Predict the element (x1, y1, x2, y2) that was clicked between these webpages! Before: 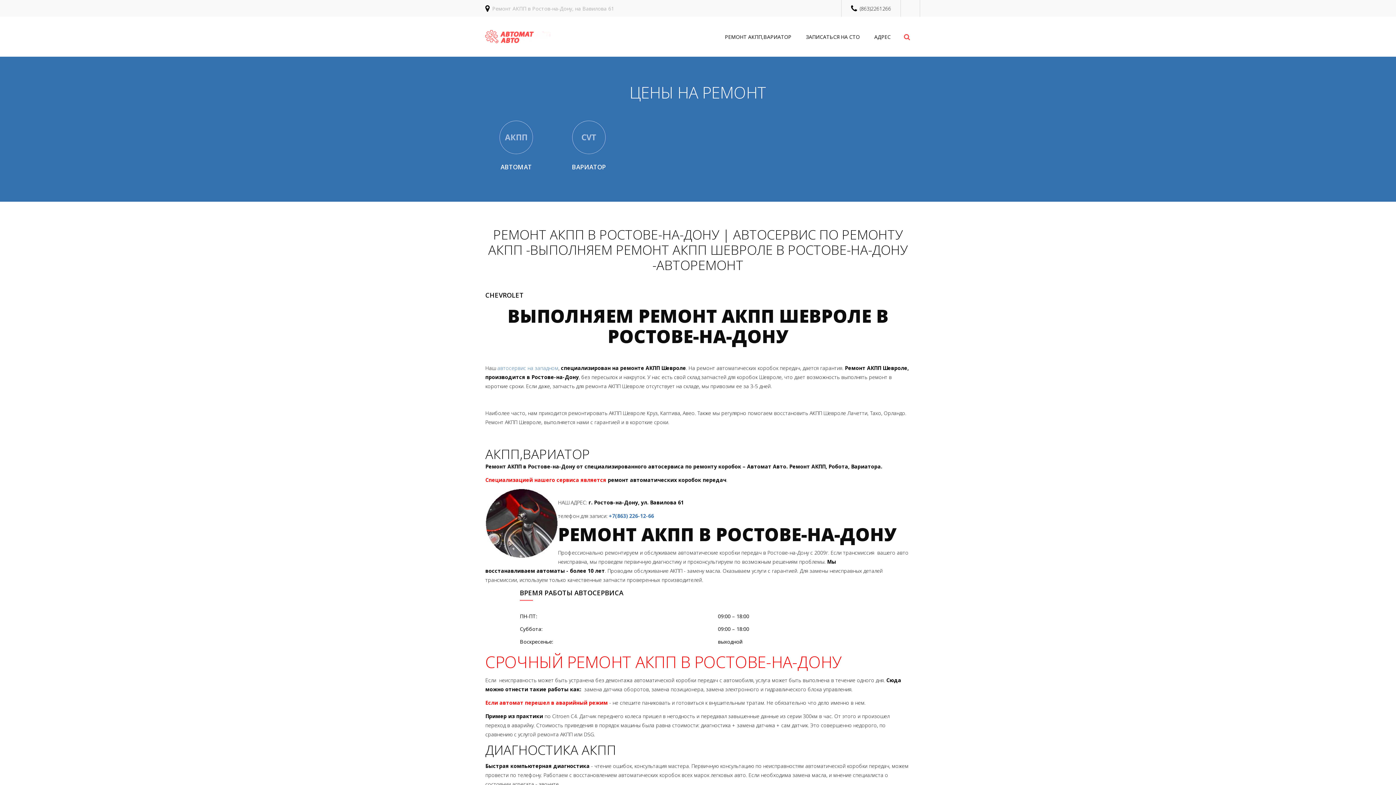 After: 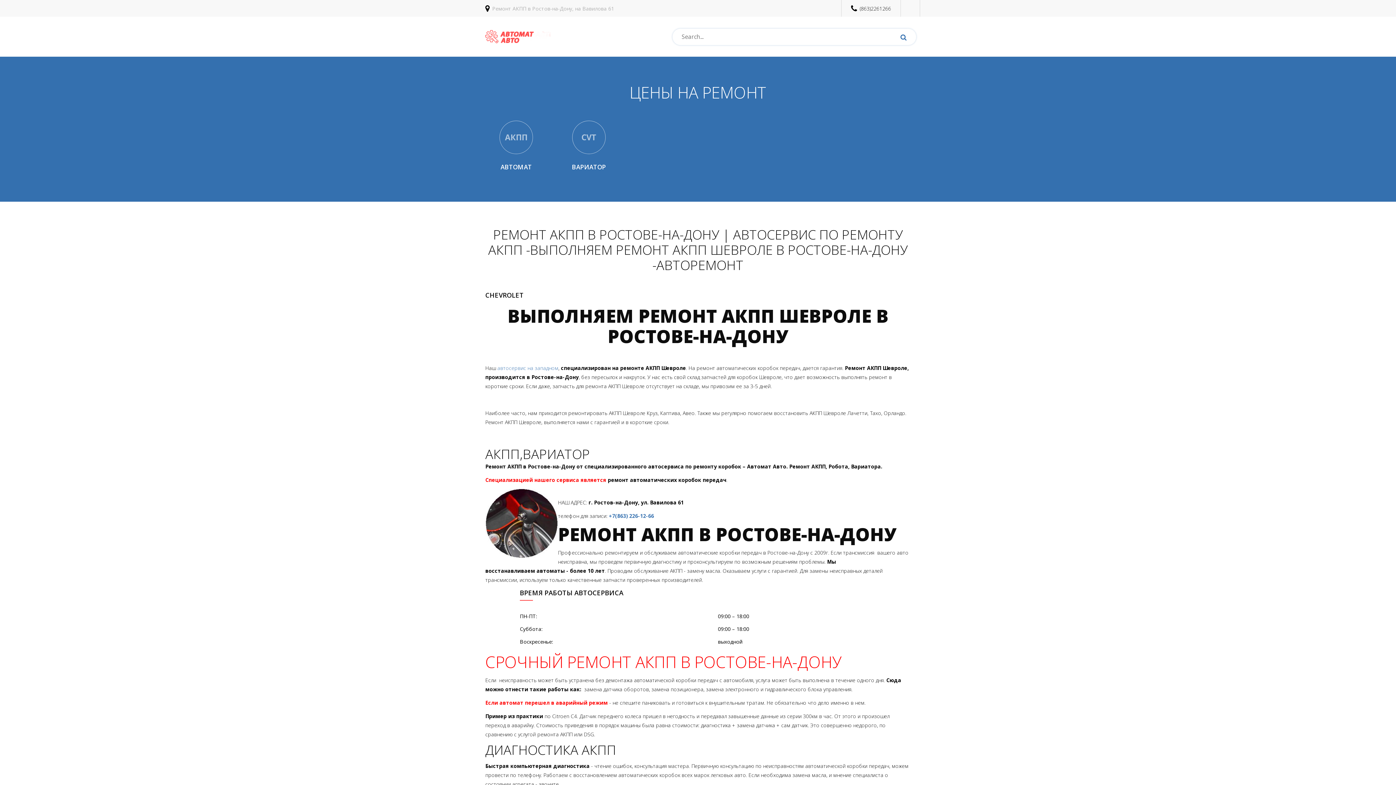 Action: bbox: (903, 33, 910, 41)